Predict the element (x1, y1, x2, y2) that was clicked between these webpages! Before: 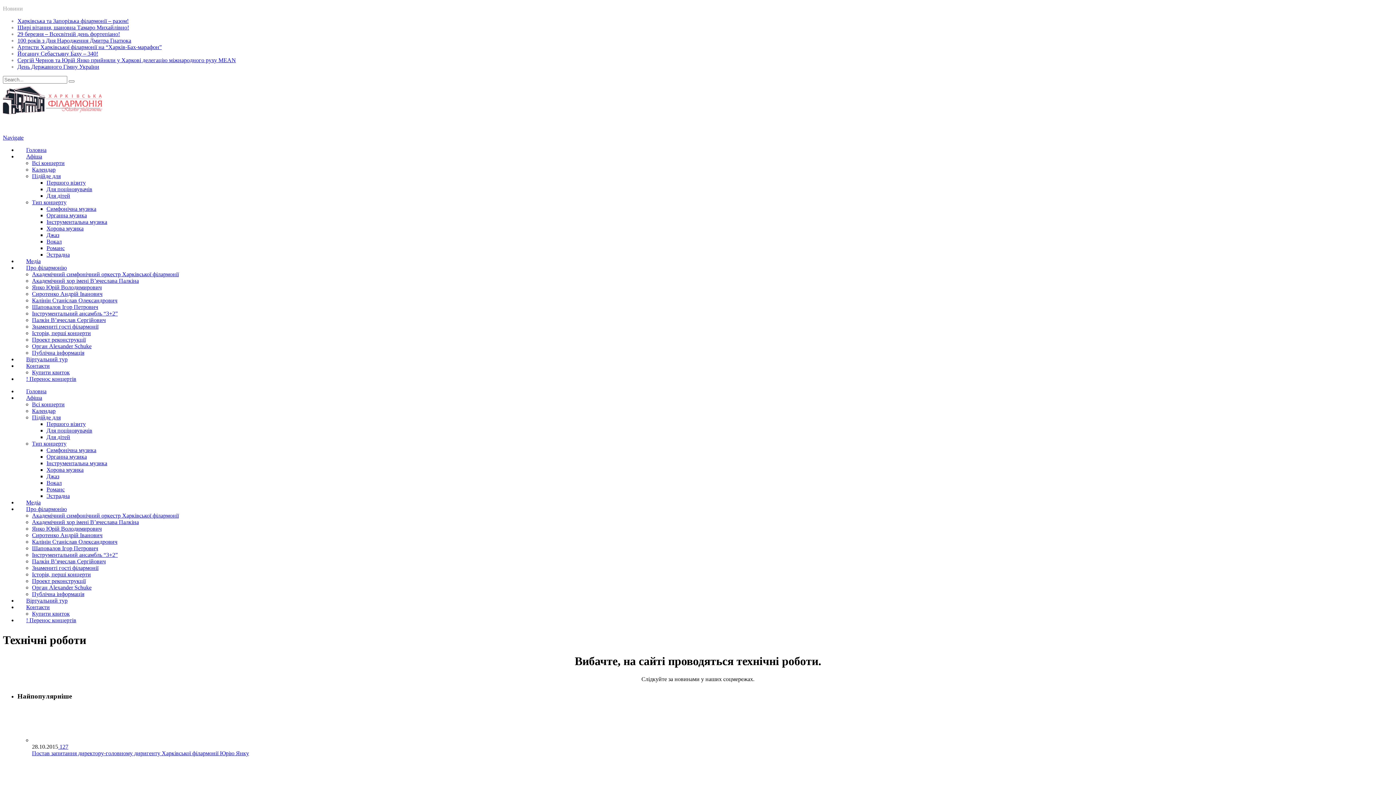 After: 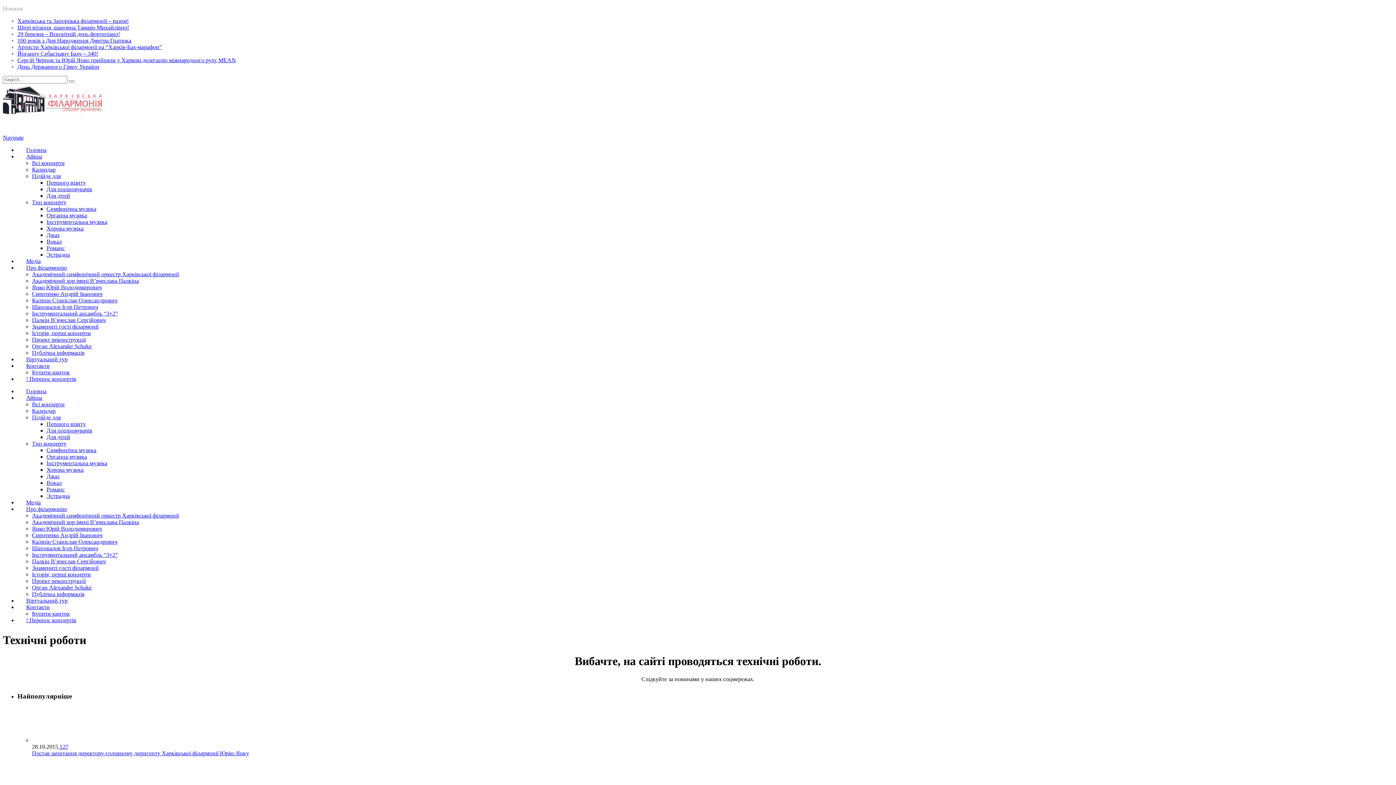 Action: label: Інструментальна музика bbox: (46, 218, 107, 225)